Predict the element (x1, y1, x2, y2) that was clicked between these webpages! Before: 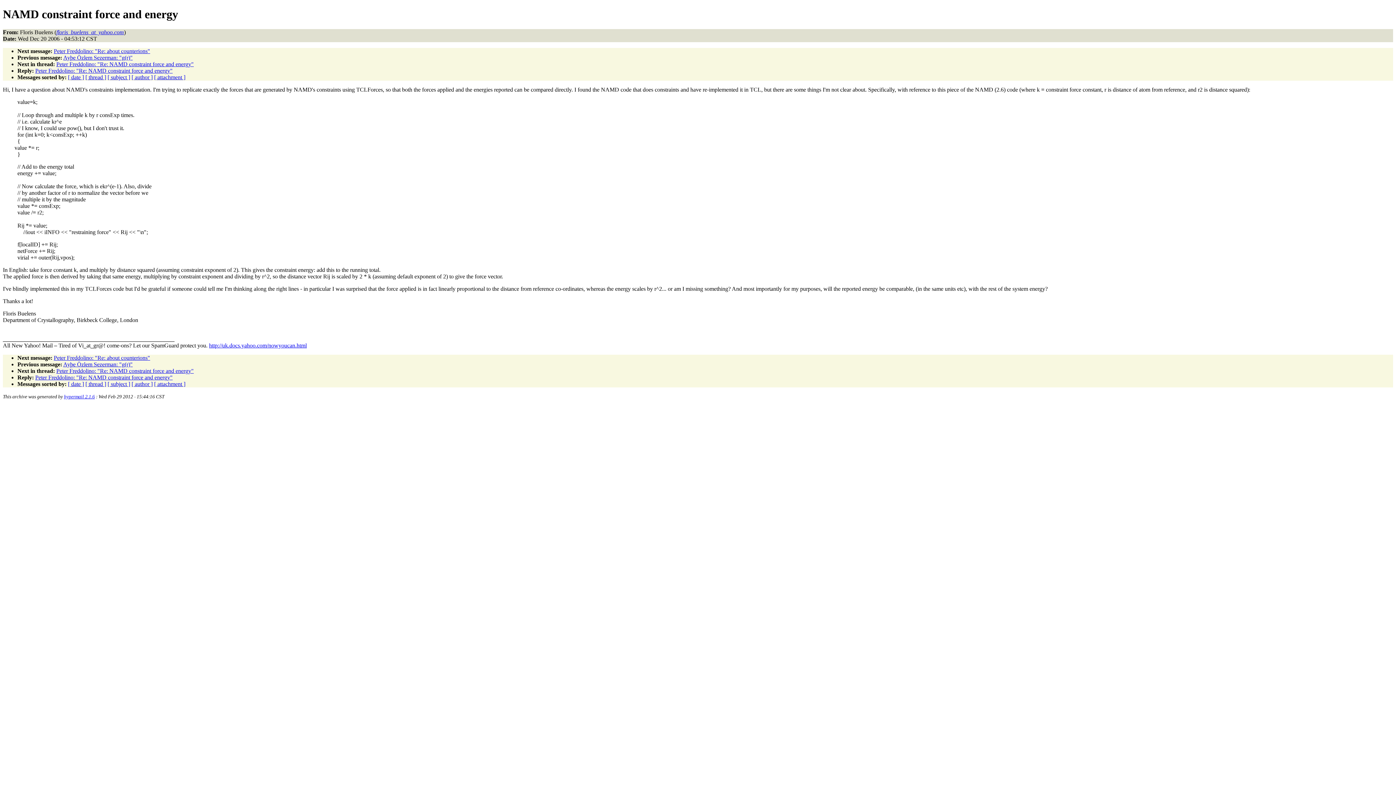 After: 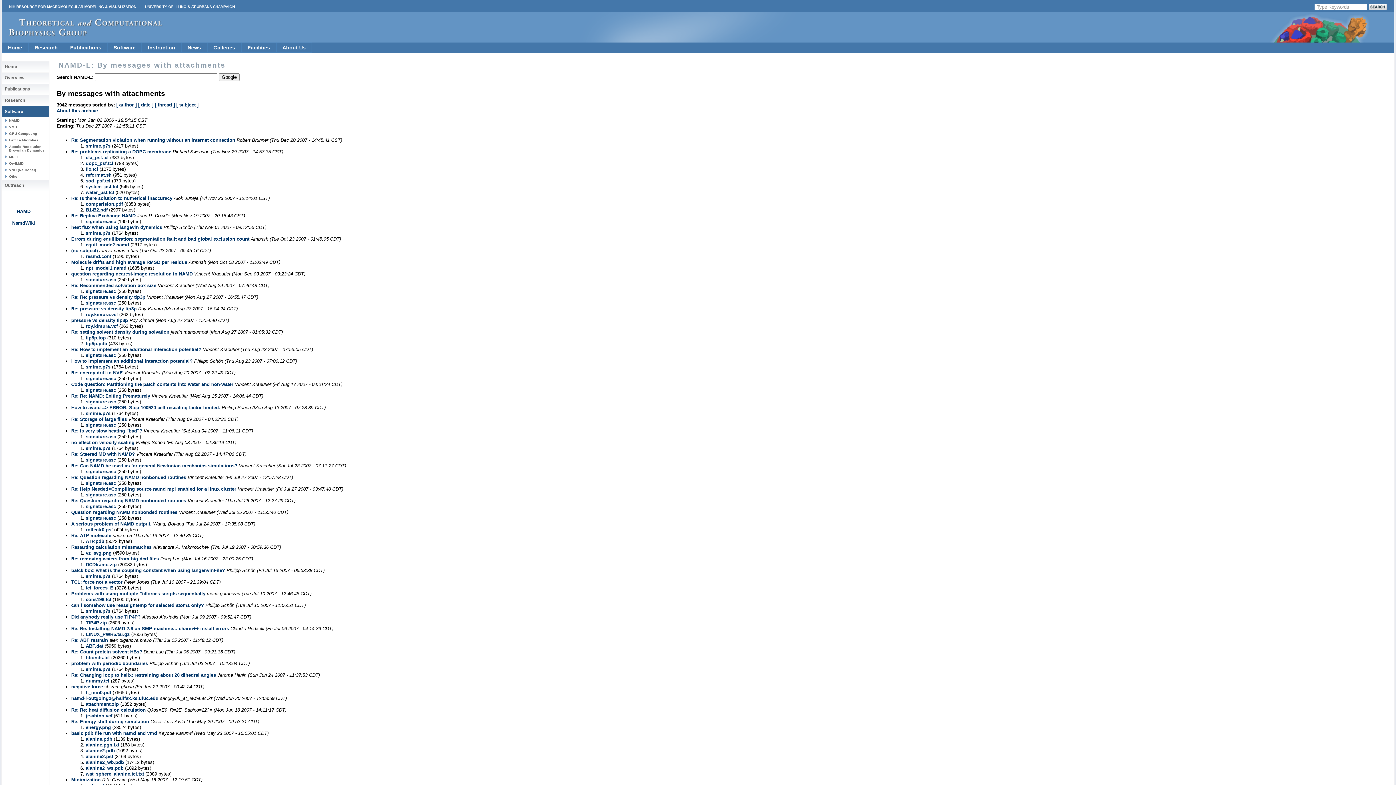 Action: bbox: (154, 381, 185, 387) label: [ attachment ]